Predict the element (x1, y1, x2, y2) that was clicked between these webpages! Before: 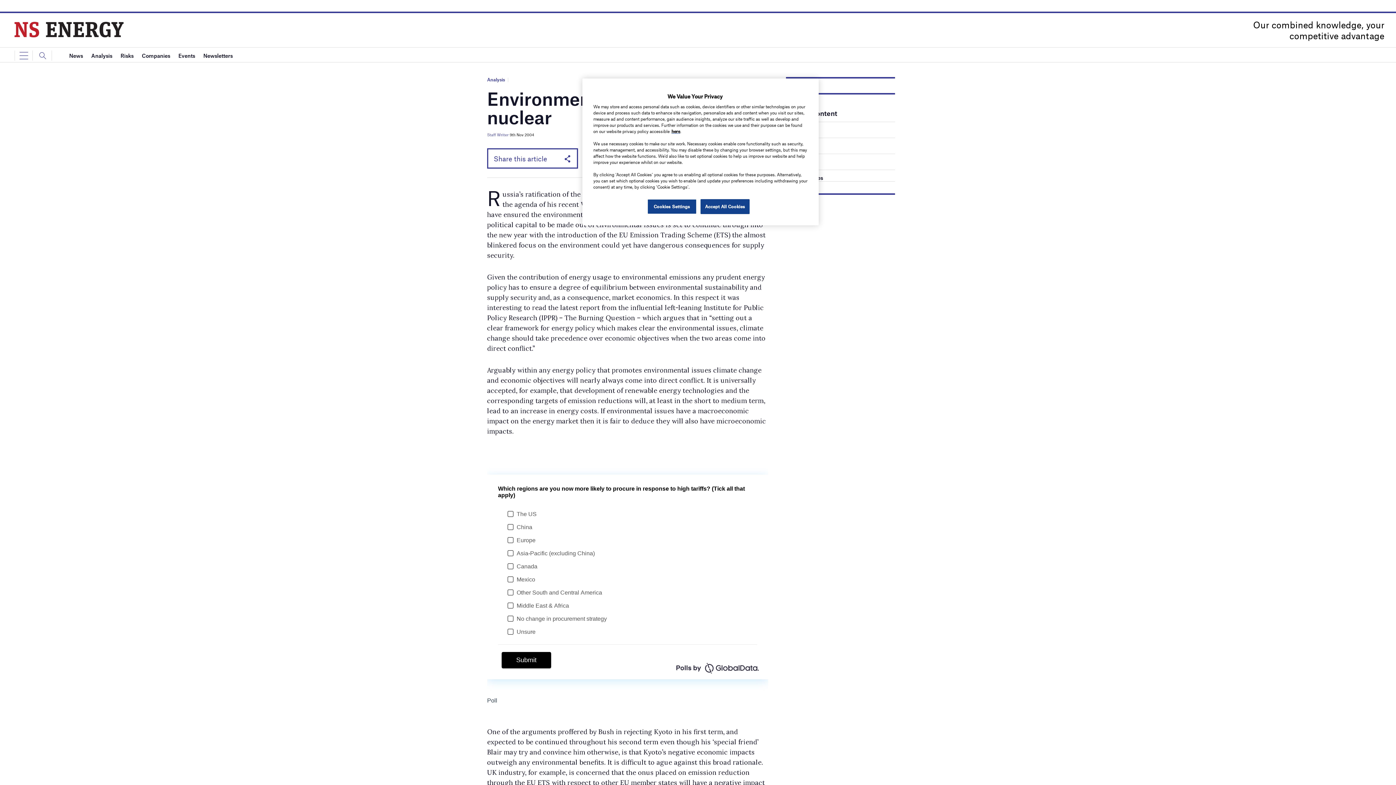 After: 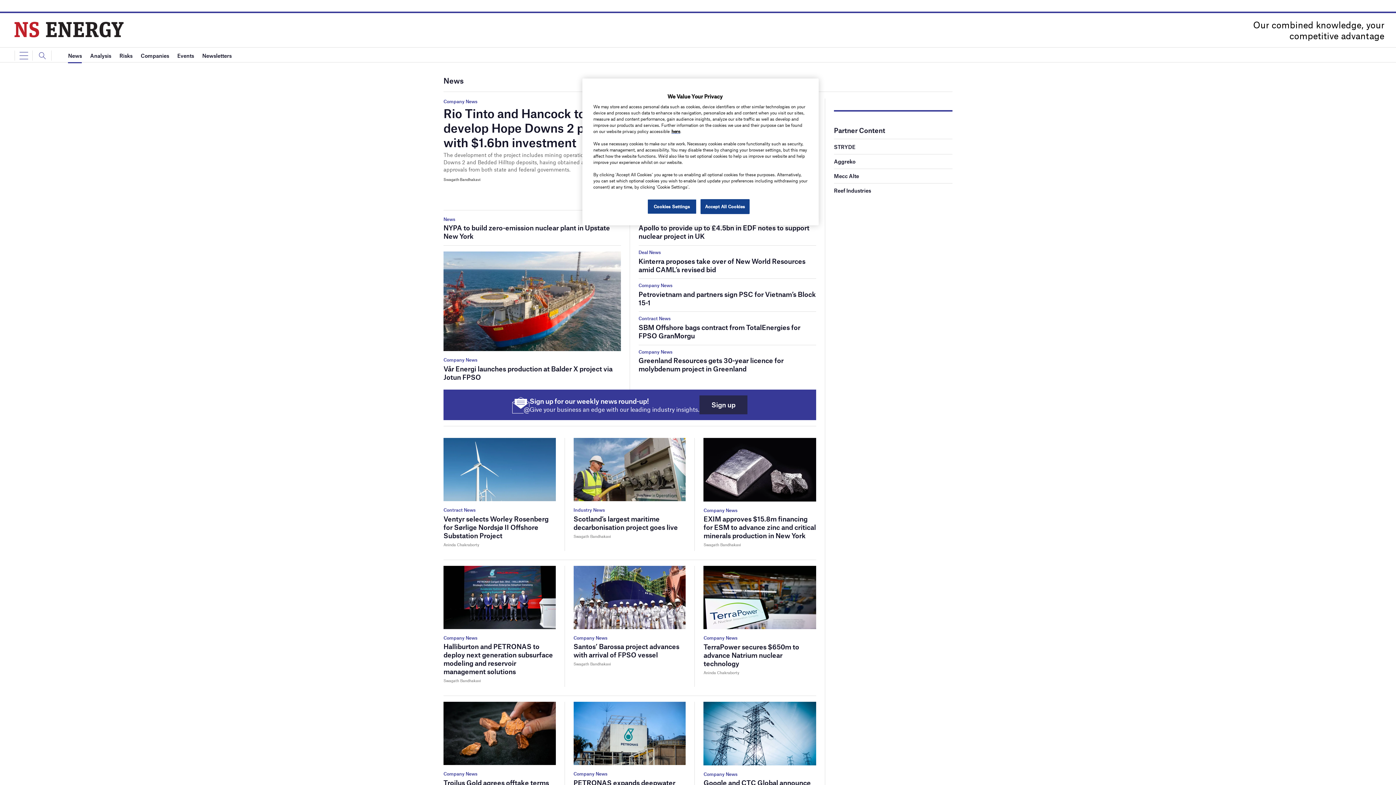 Action: label: News bbox: (69, 48, 83, 63)